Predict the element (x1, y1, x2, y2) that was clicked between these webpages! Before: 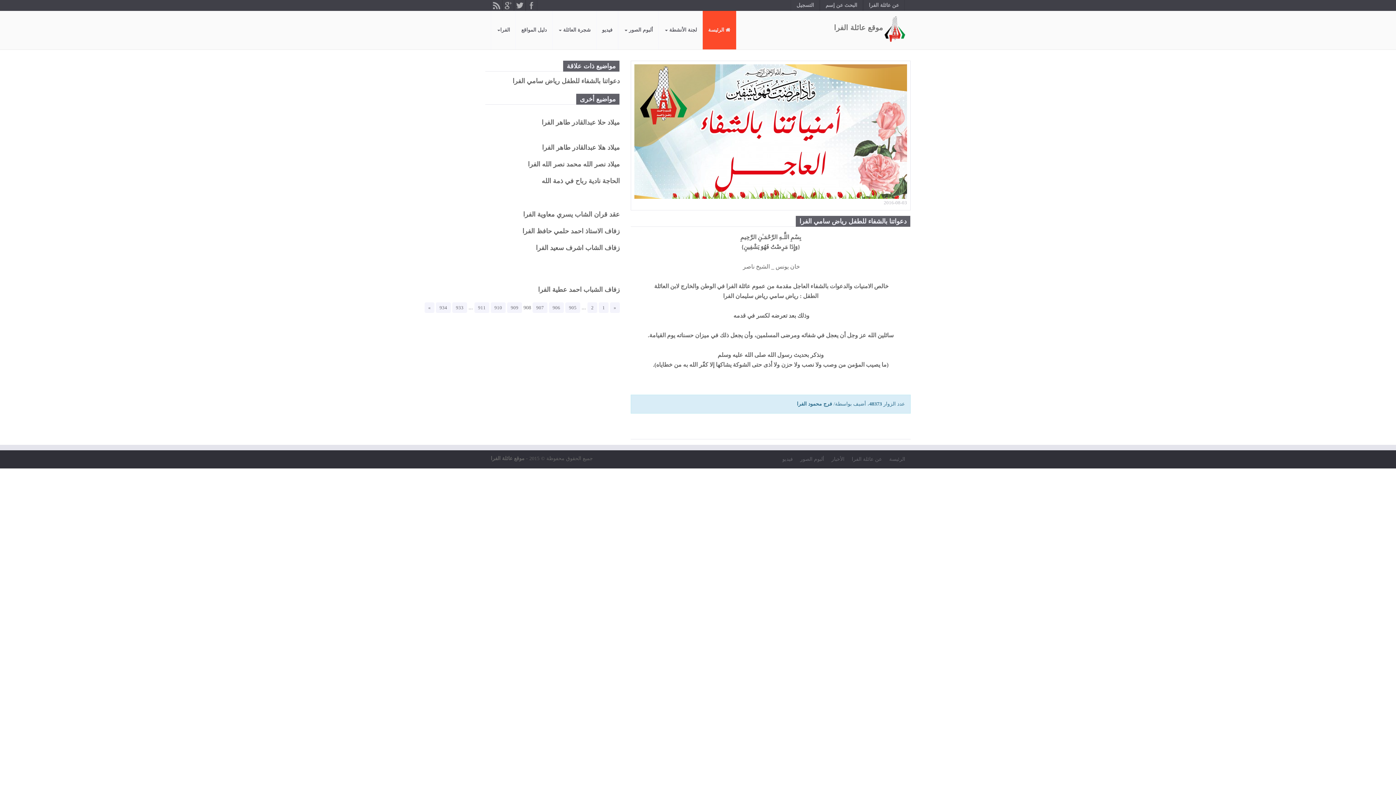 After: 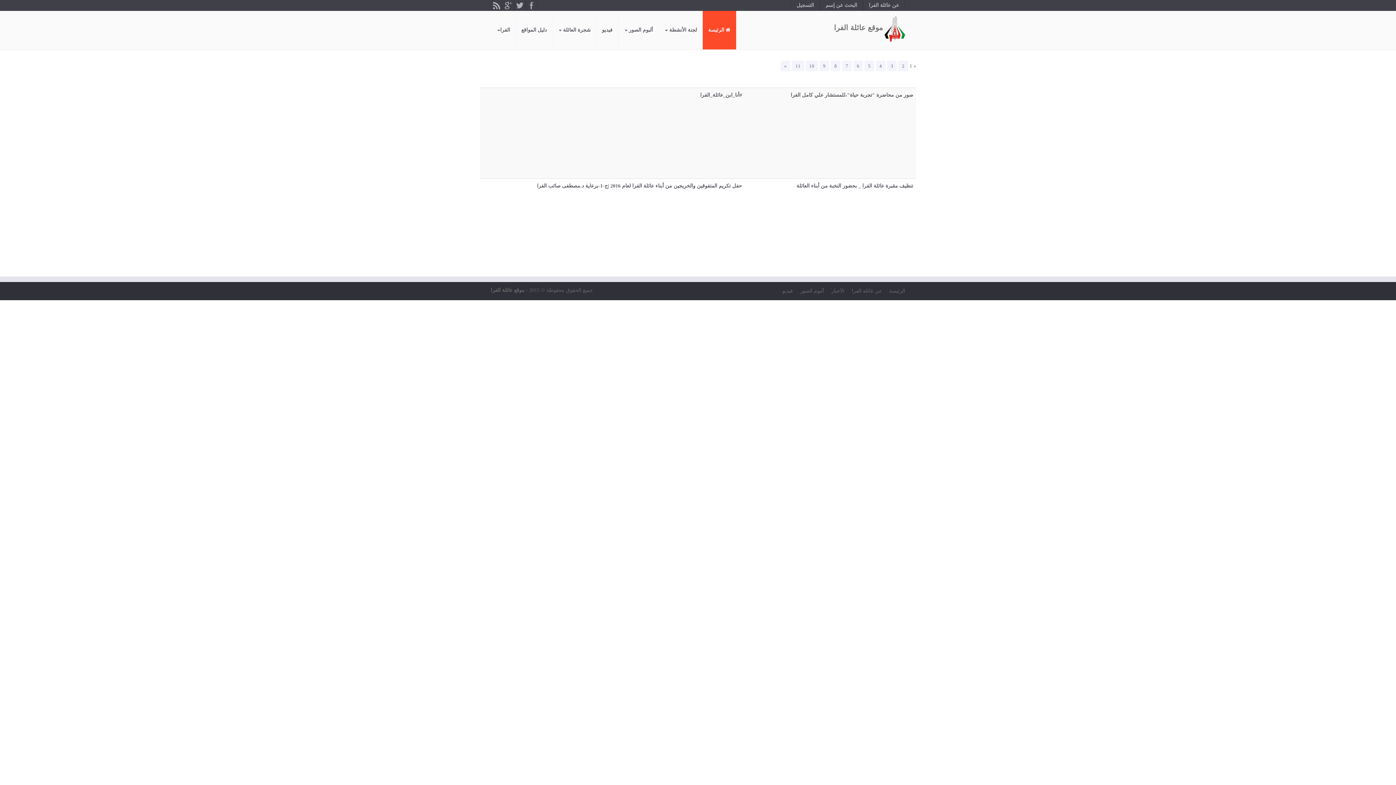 Action: bbox: (596, 10, 618, 49) label: فيديو